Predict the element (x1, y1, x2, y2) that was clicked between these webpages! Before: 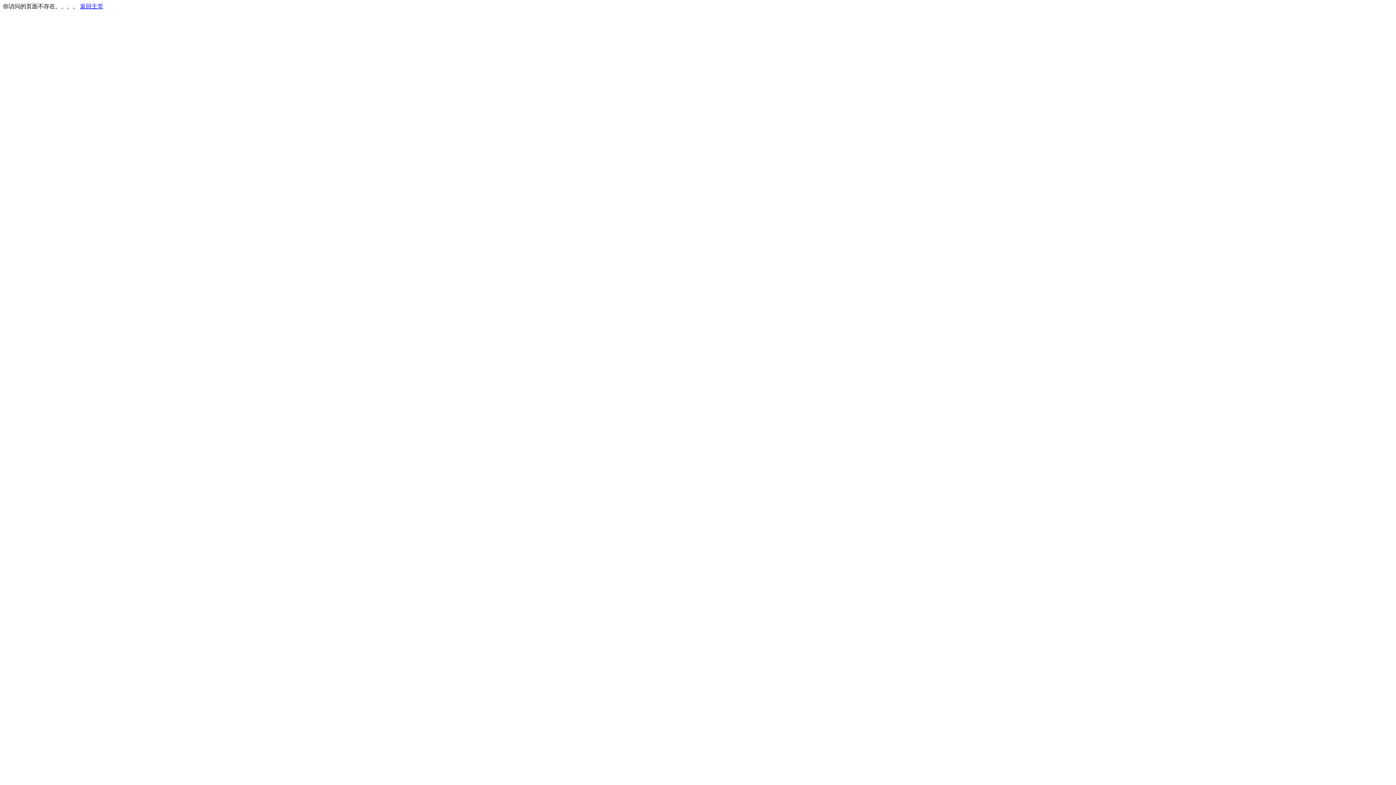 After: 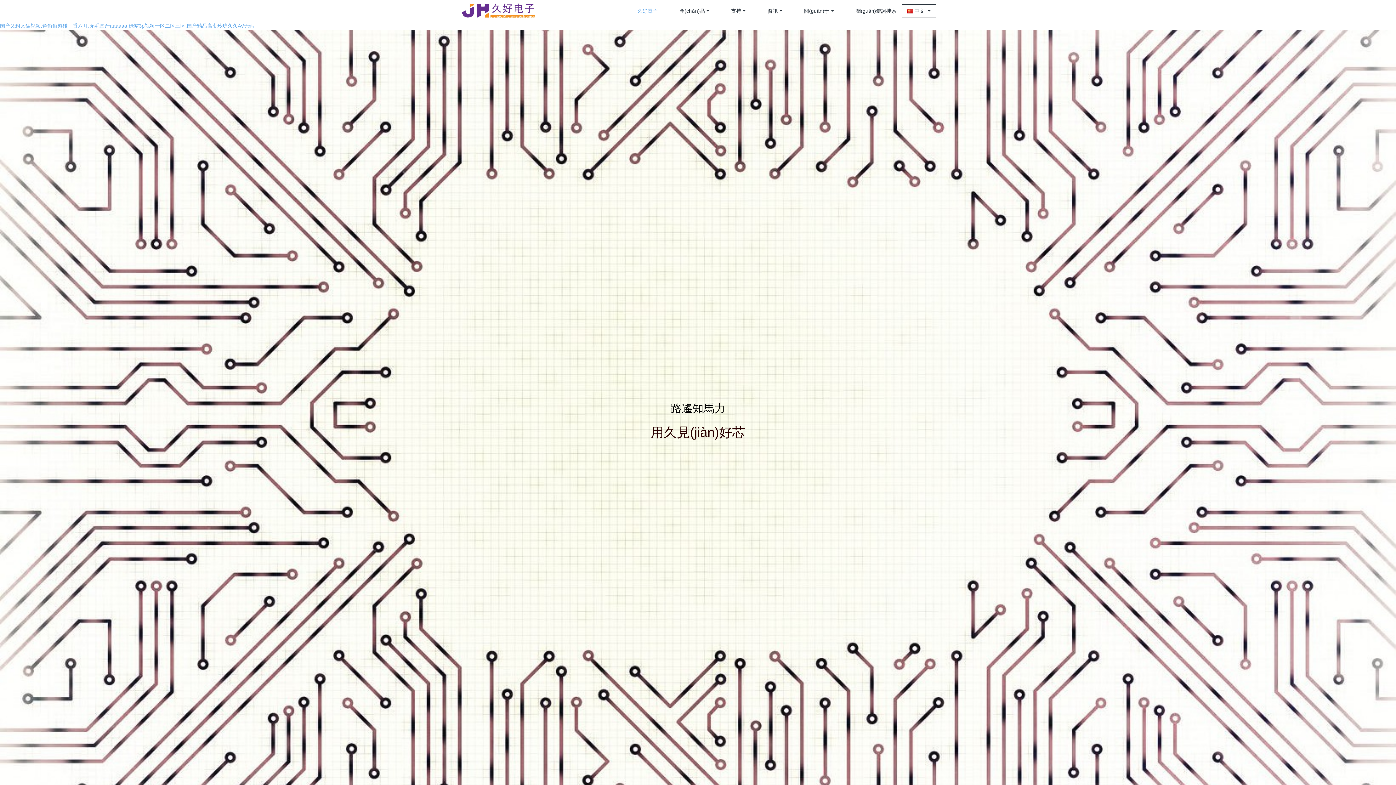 Action: bbox: (80, 3, 103, 9) label: 返回主页